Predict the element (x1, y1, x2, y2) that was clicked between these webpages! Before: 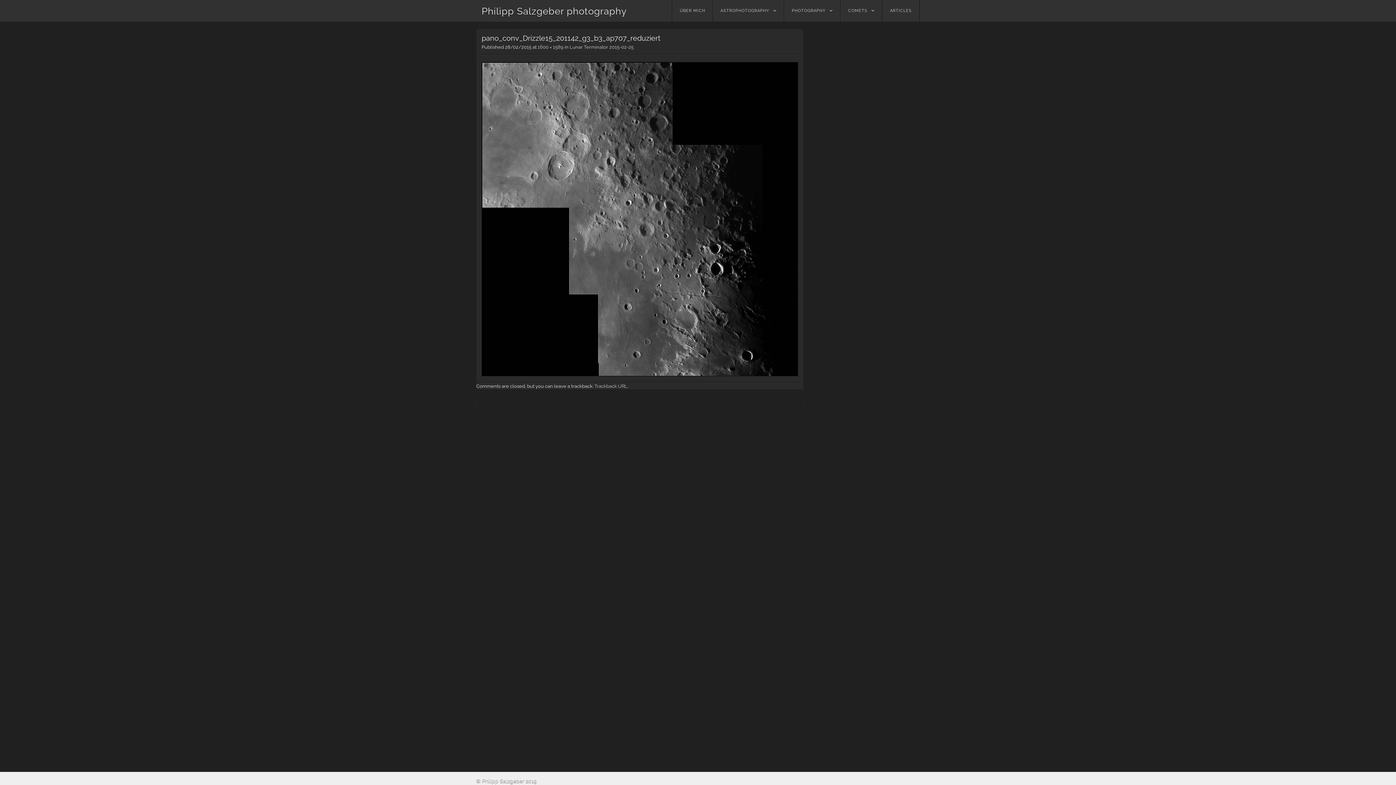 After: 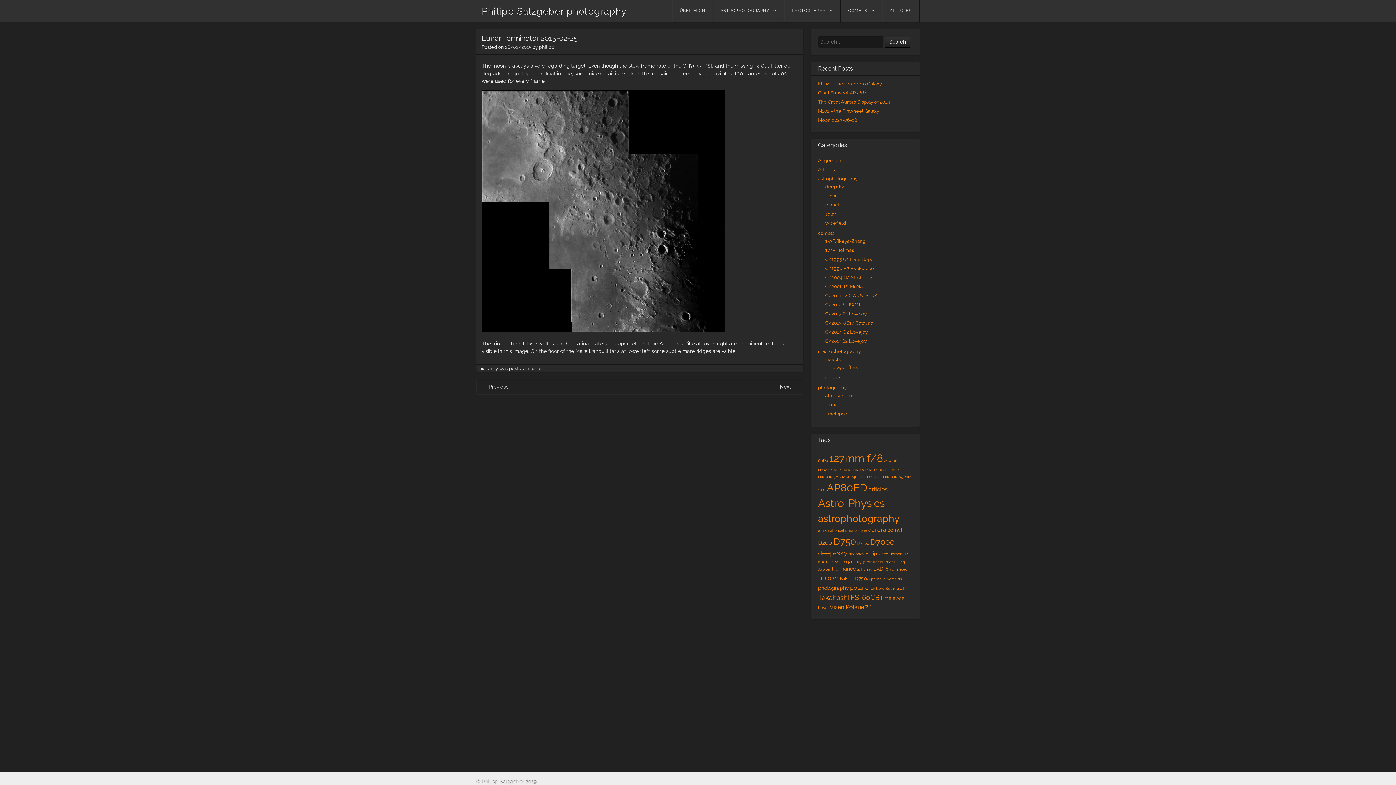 Action: label: Lunar Terminator 2015-02-25 bbox: (569, 44, 633, 49)